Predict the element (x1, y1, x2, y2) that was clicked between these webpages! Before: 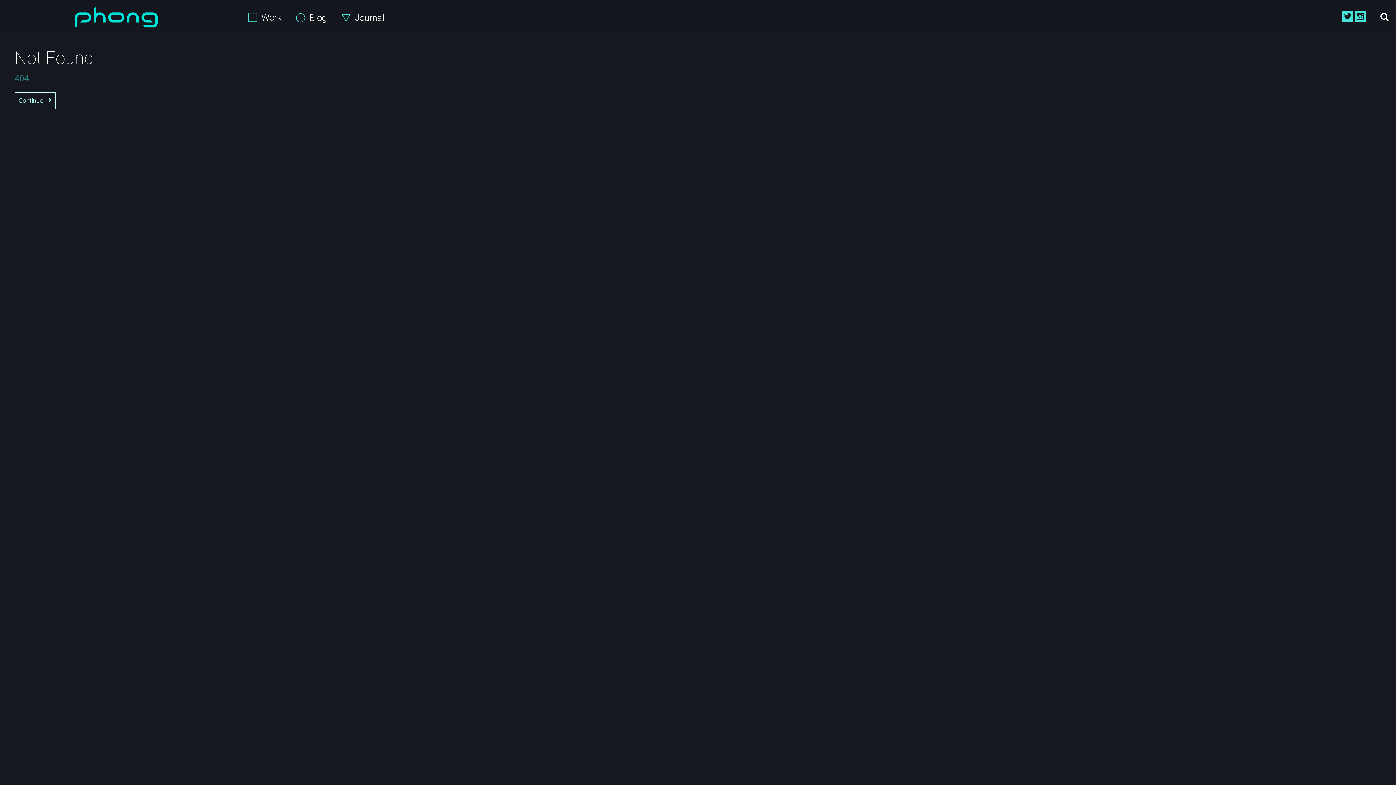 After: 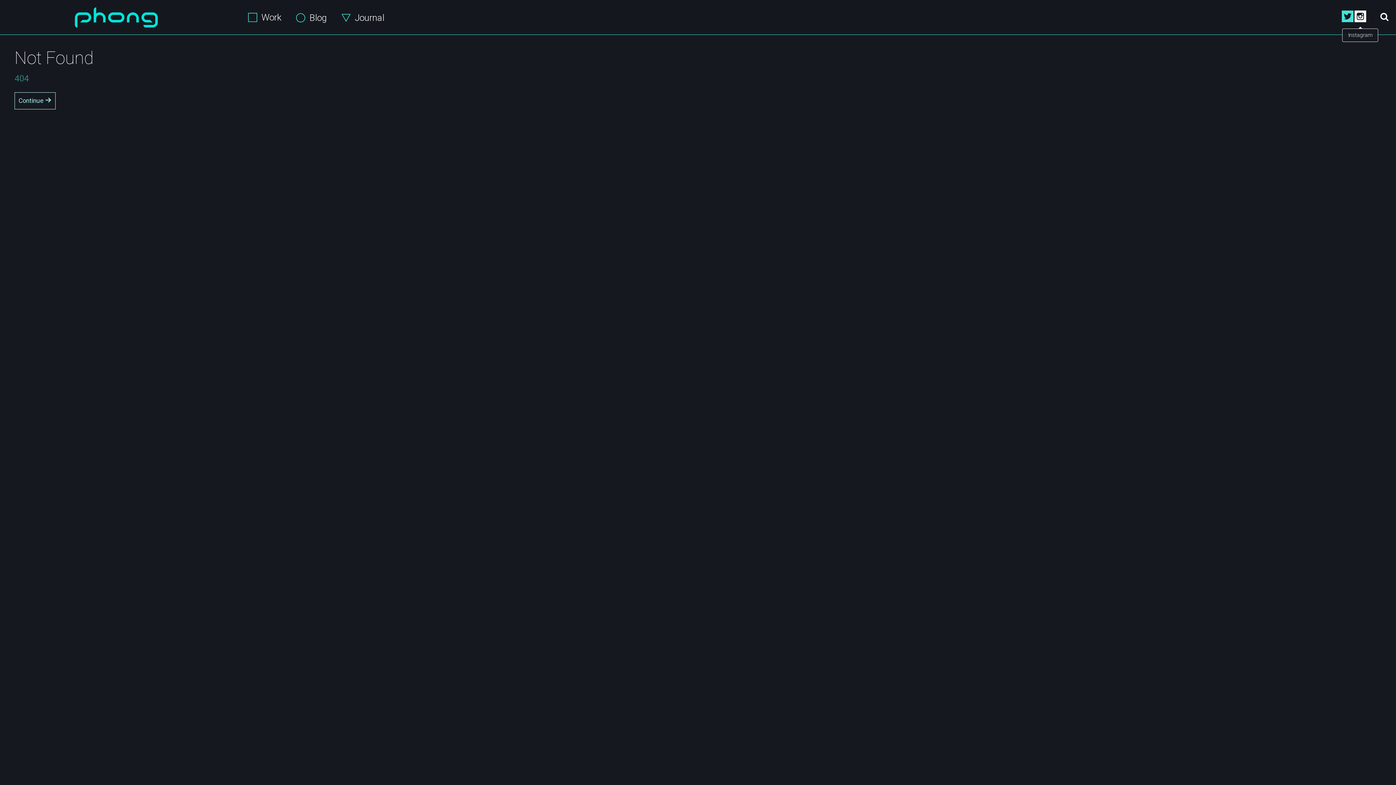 Action: bbox: (1354, 9, 1366, 25)